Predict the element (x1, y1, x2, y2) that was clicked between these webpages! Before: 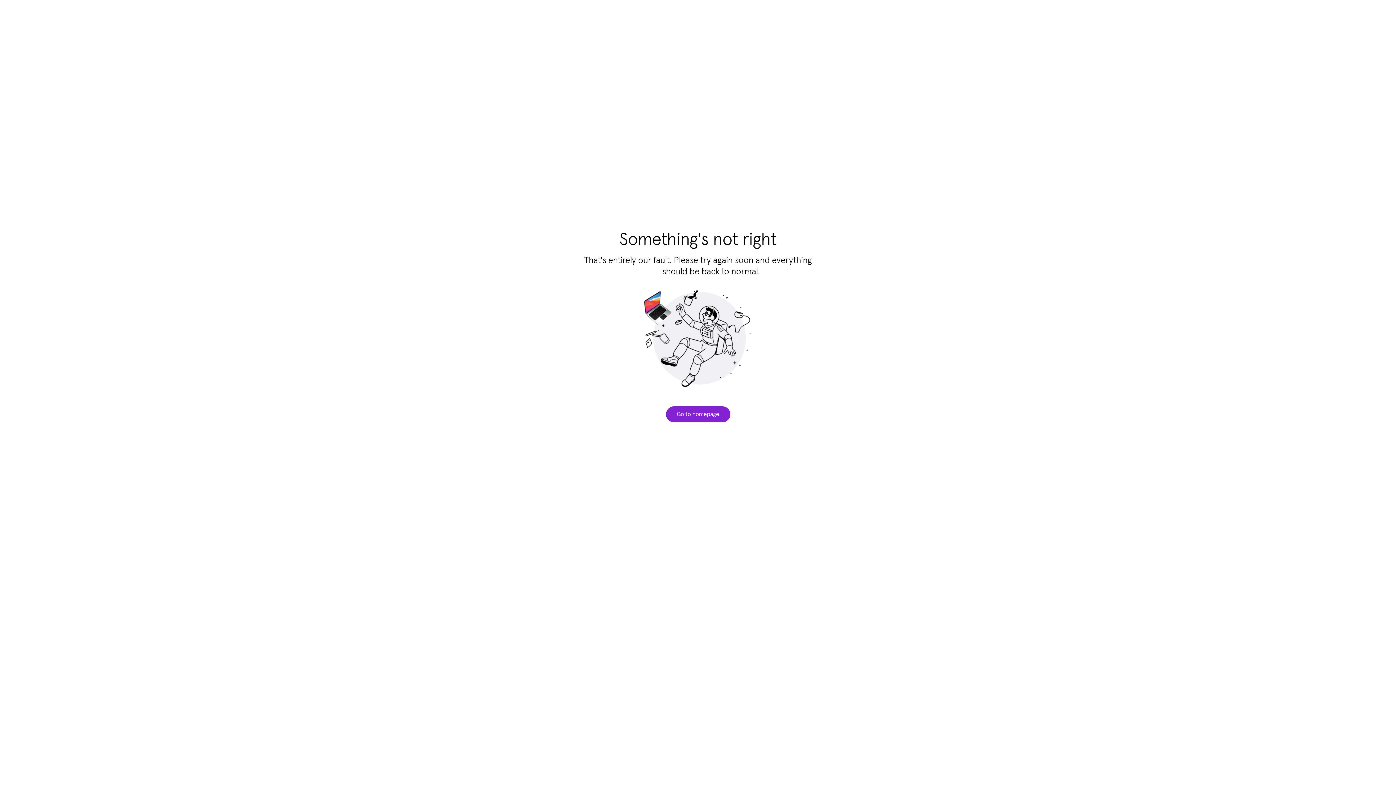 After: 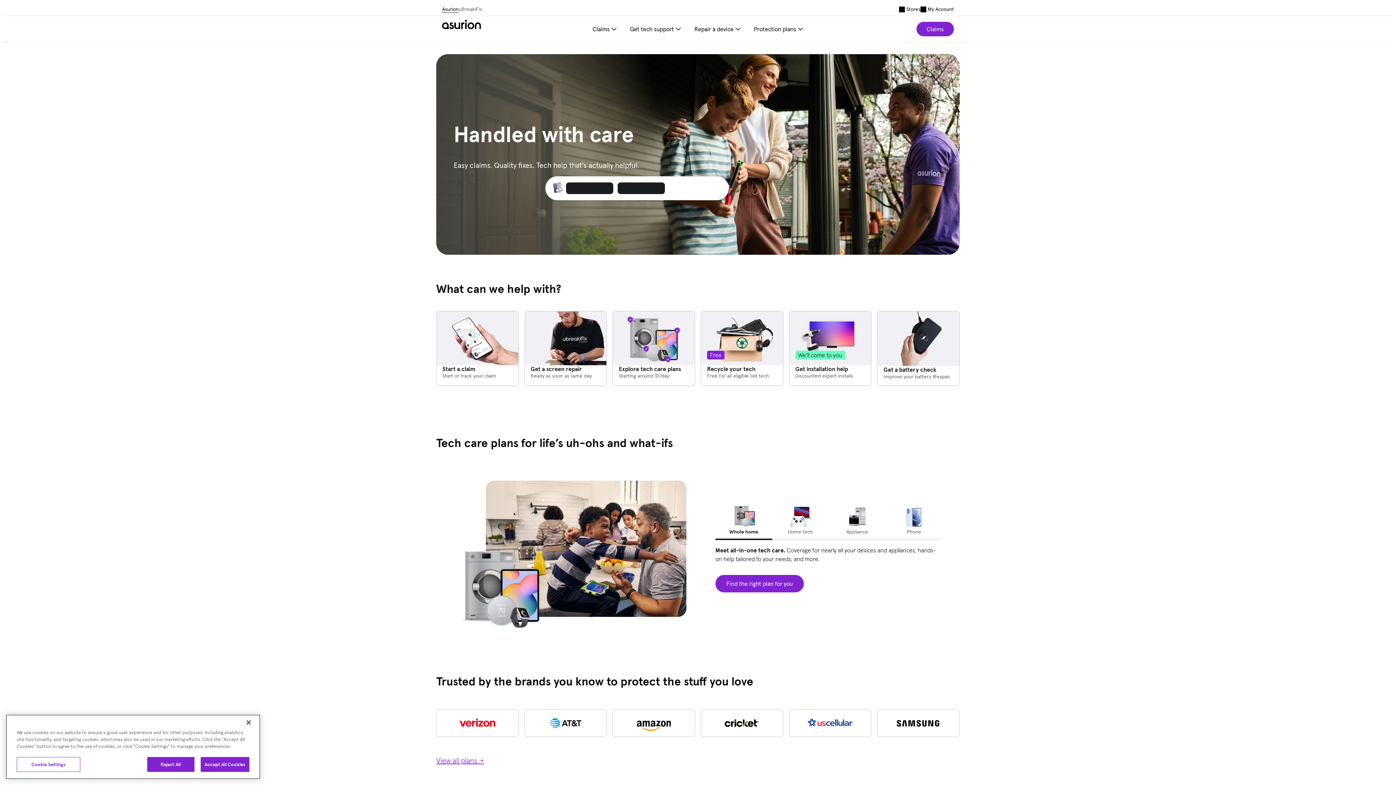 Action: bbox: (666, 406, 730, 422) label: Go to homepage